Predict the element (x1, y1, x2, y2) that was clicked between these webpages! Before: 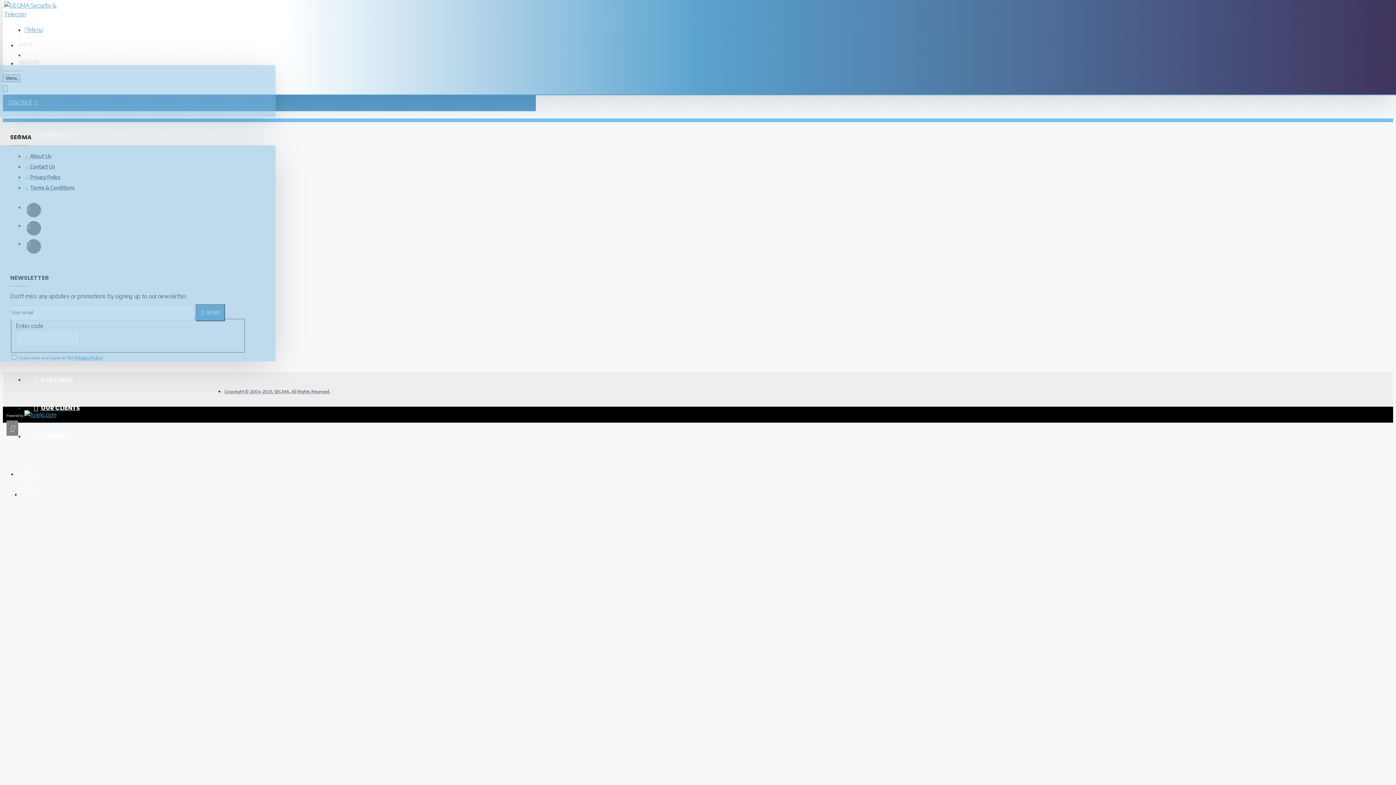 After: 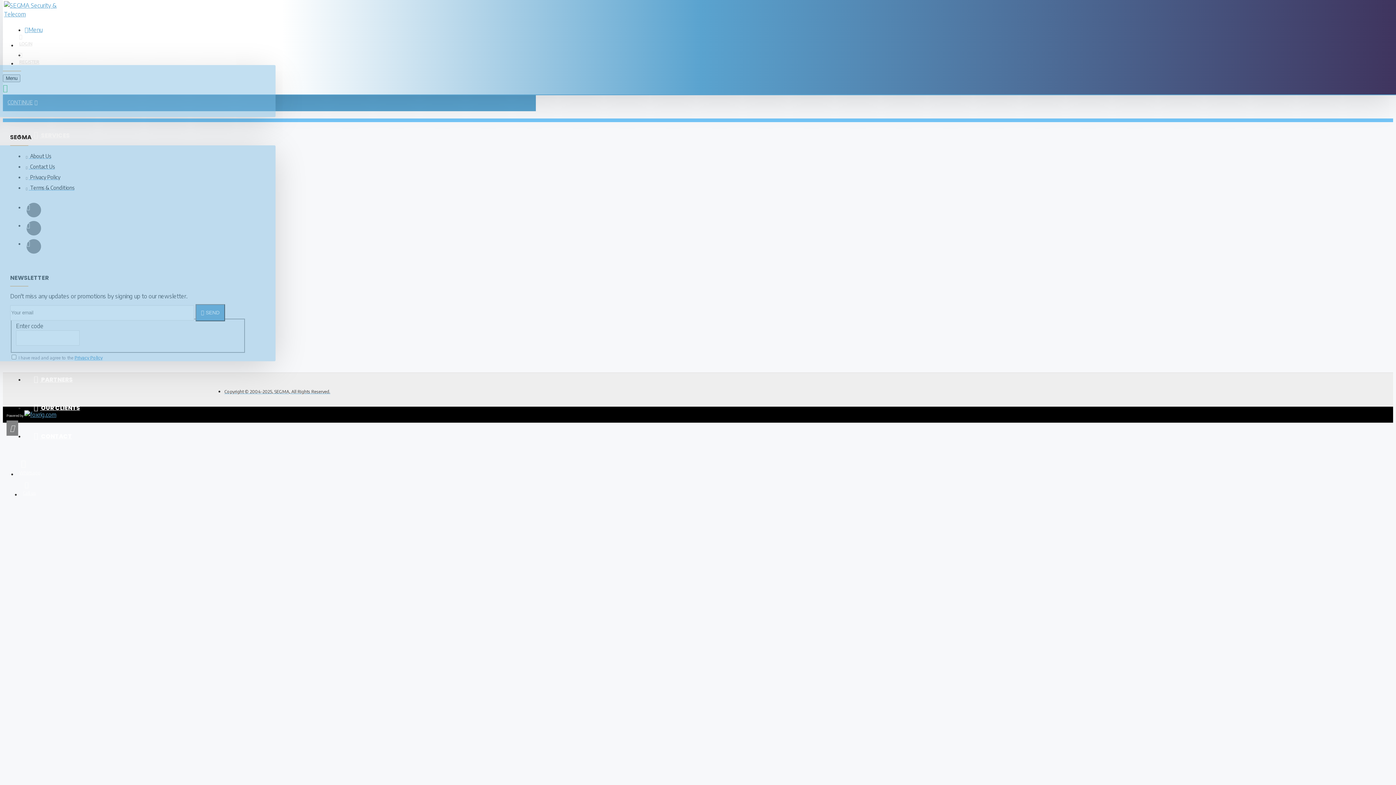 Action: bbox: (2, 0, 68, 19)